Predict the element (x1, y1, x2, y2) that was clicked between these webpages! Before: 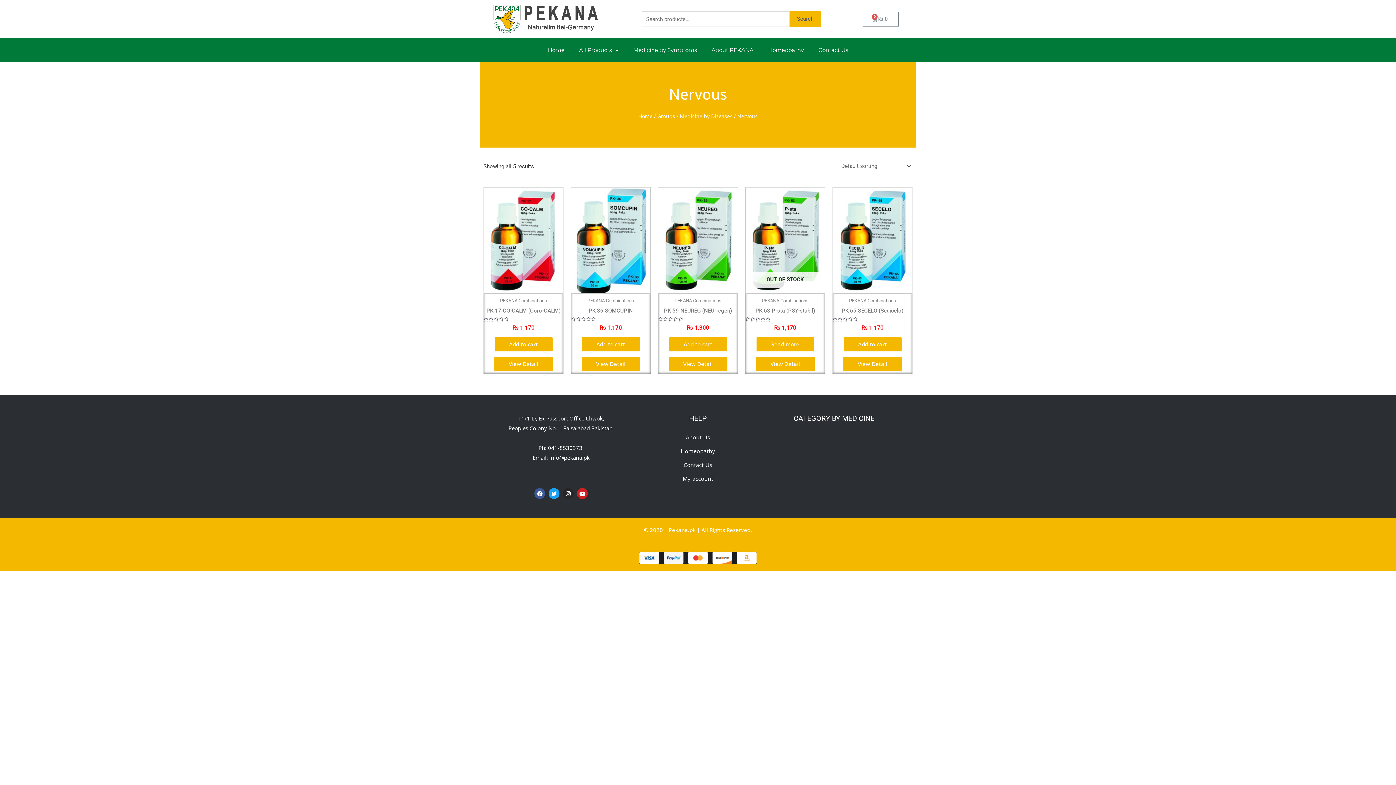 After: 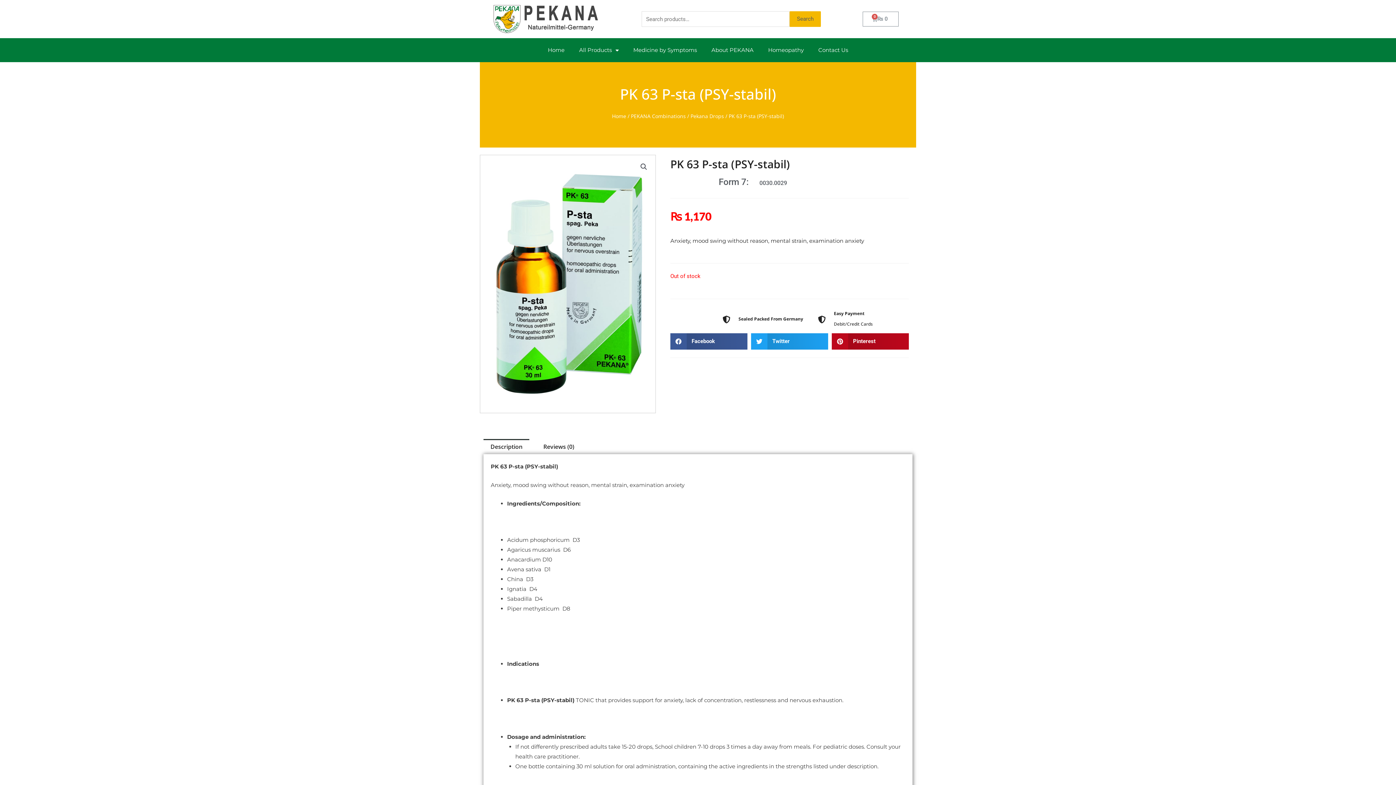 Action: bbox: (756, 337, 814, 351) label: Read more about “PK 63 P-sta (PSY-stabil)”